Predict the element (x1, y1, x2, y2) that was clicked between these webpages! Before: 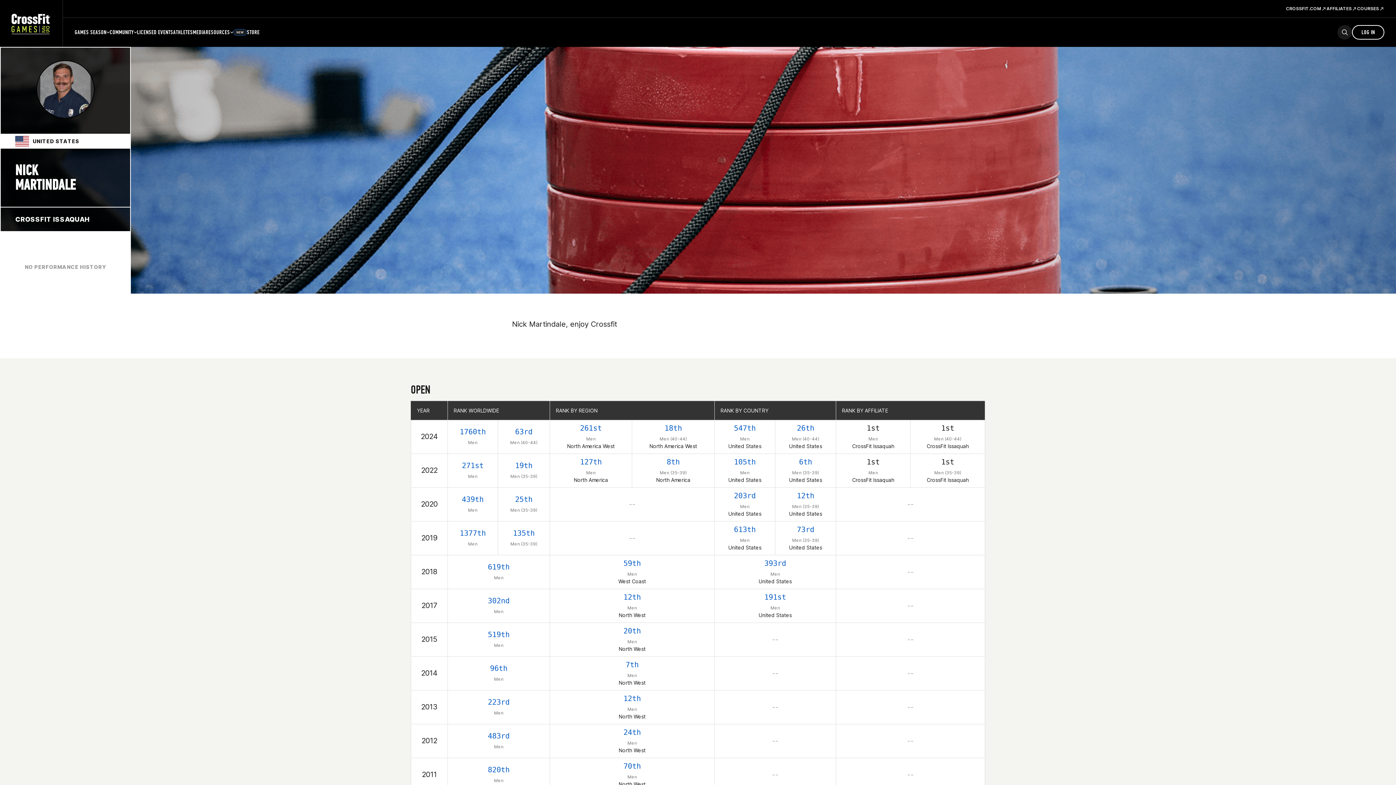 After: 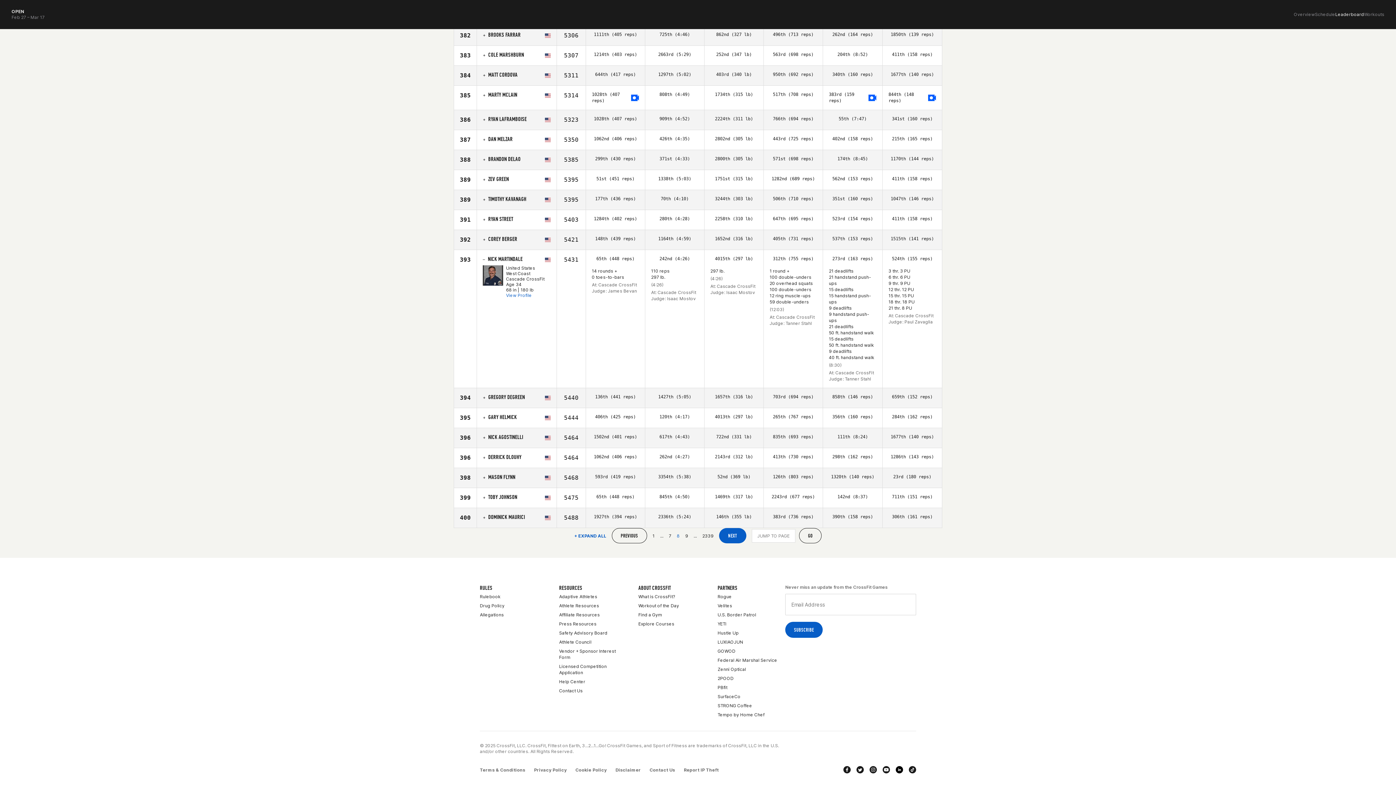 Action: label: 393rd bbox: (764, 559, 786, 568)